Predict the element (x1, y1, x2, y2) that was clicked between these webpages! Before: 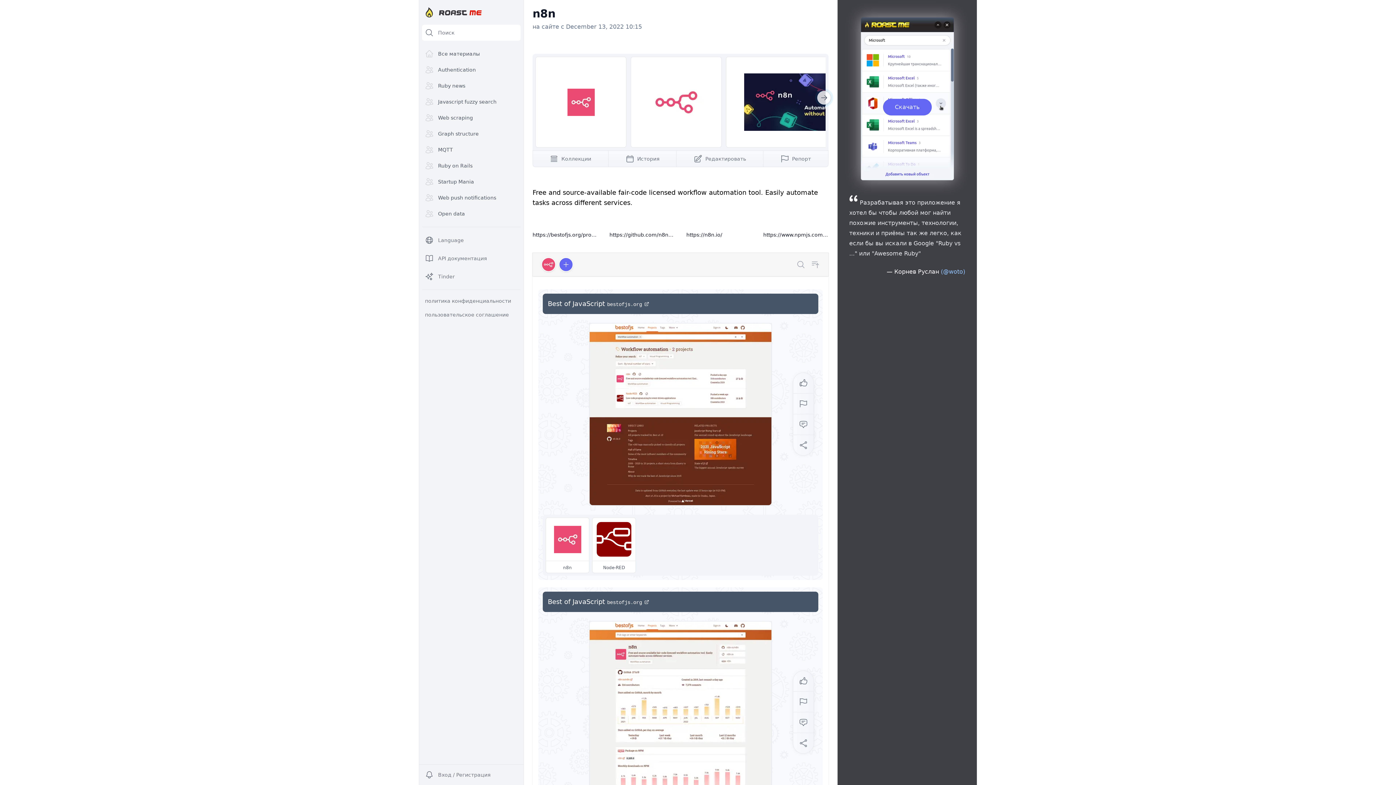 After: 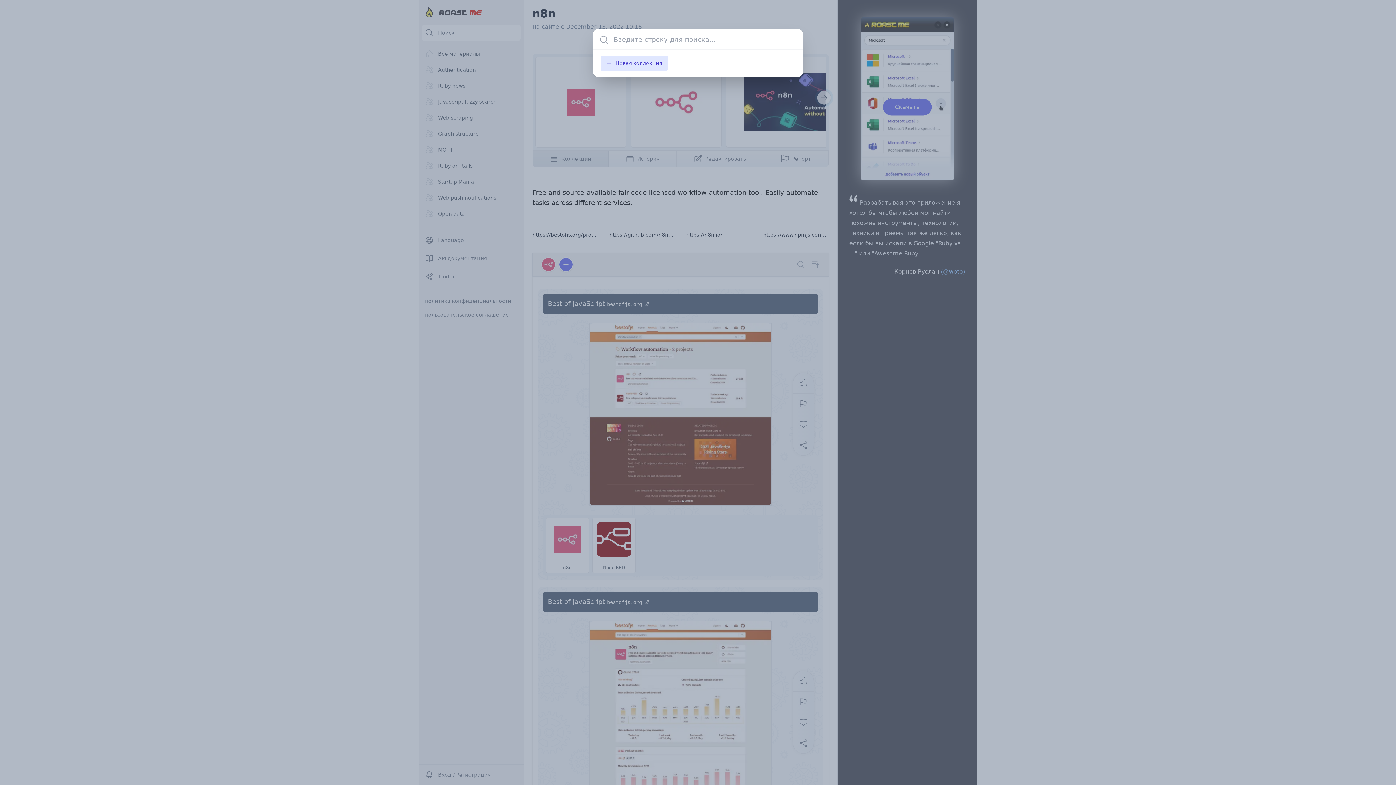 Action: label: Коллекции bbox: (532, 150, 608, 166)